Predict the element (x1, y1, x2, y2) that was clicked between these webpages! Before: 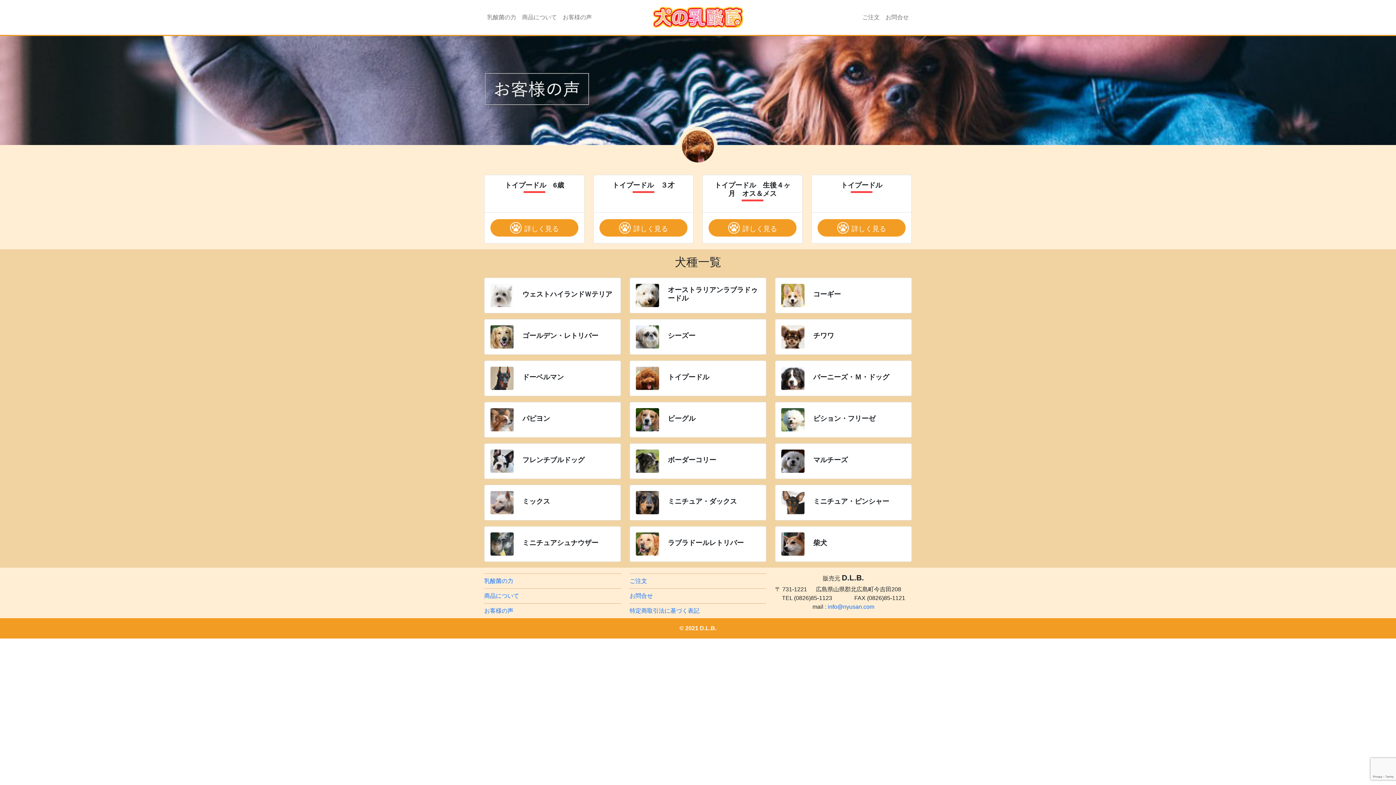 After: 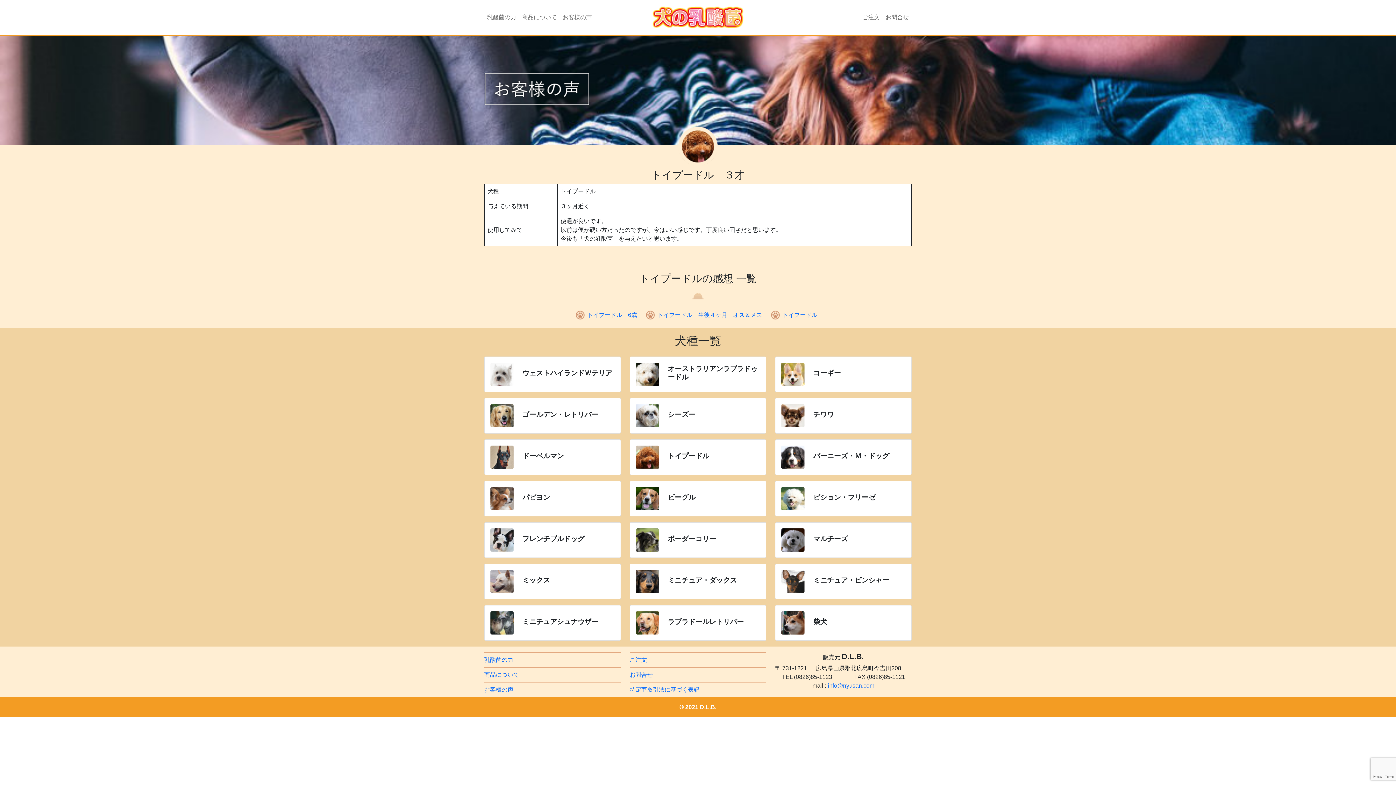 Action: bbox: (599, 219, 687, 236) label: 詳しく見る